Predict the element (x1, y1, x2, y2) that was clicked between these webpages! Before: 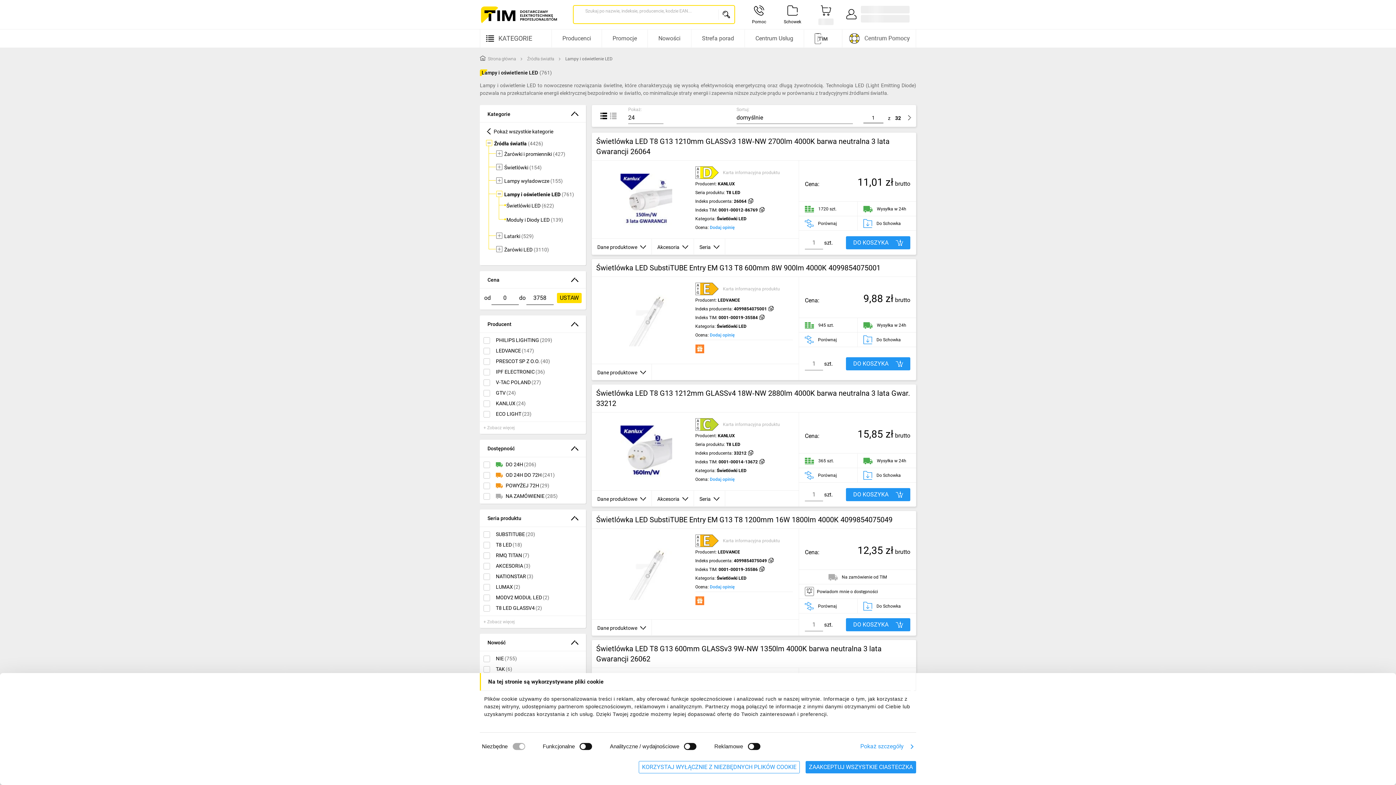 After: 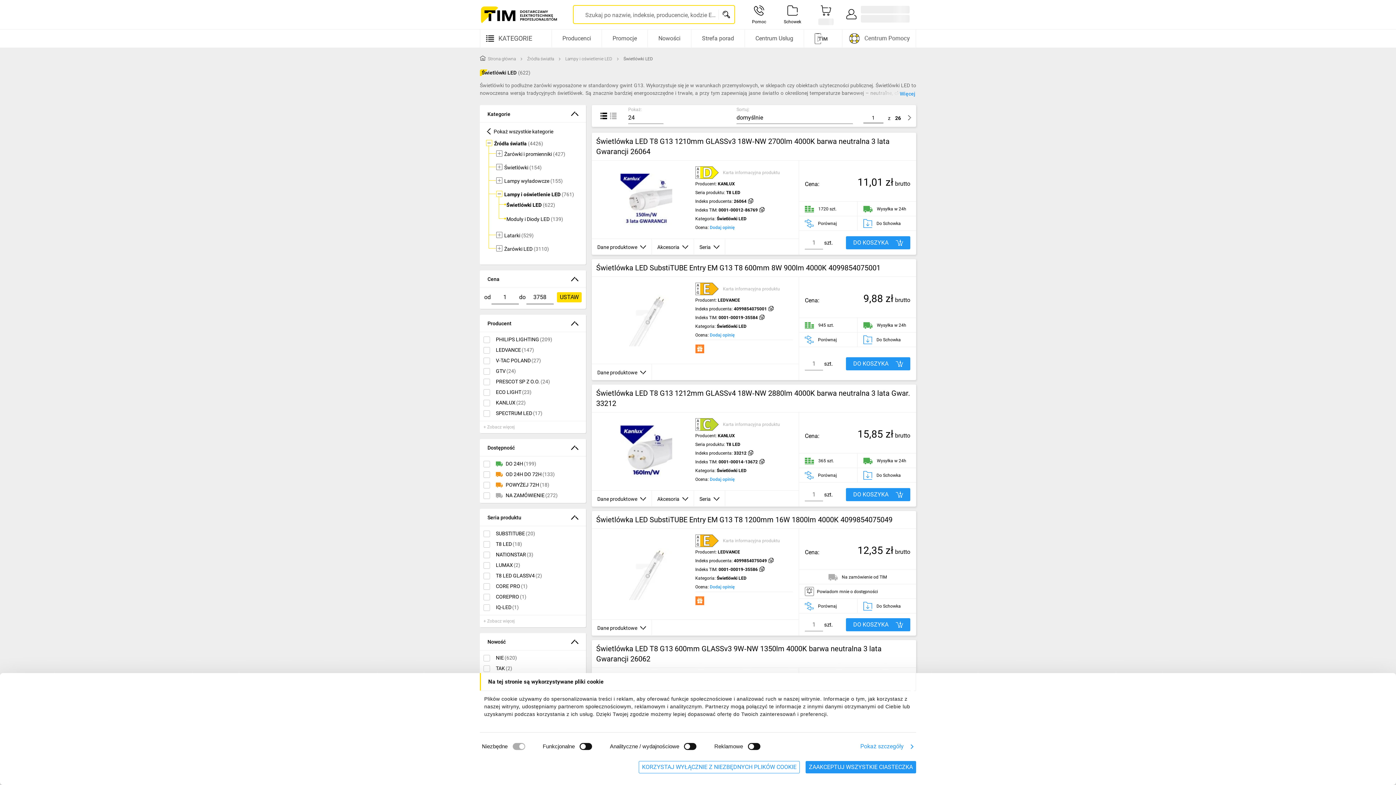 Action: label: Świetlówki LED bbox: (716, 564, 746, 570)